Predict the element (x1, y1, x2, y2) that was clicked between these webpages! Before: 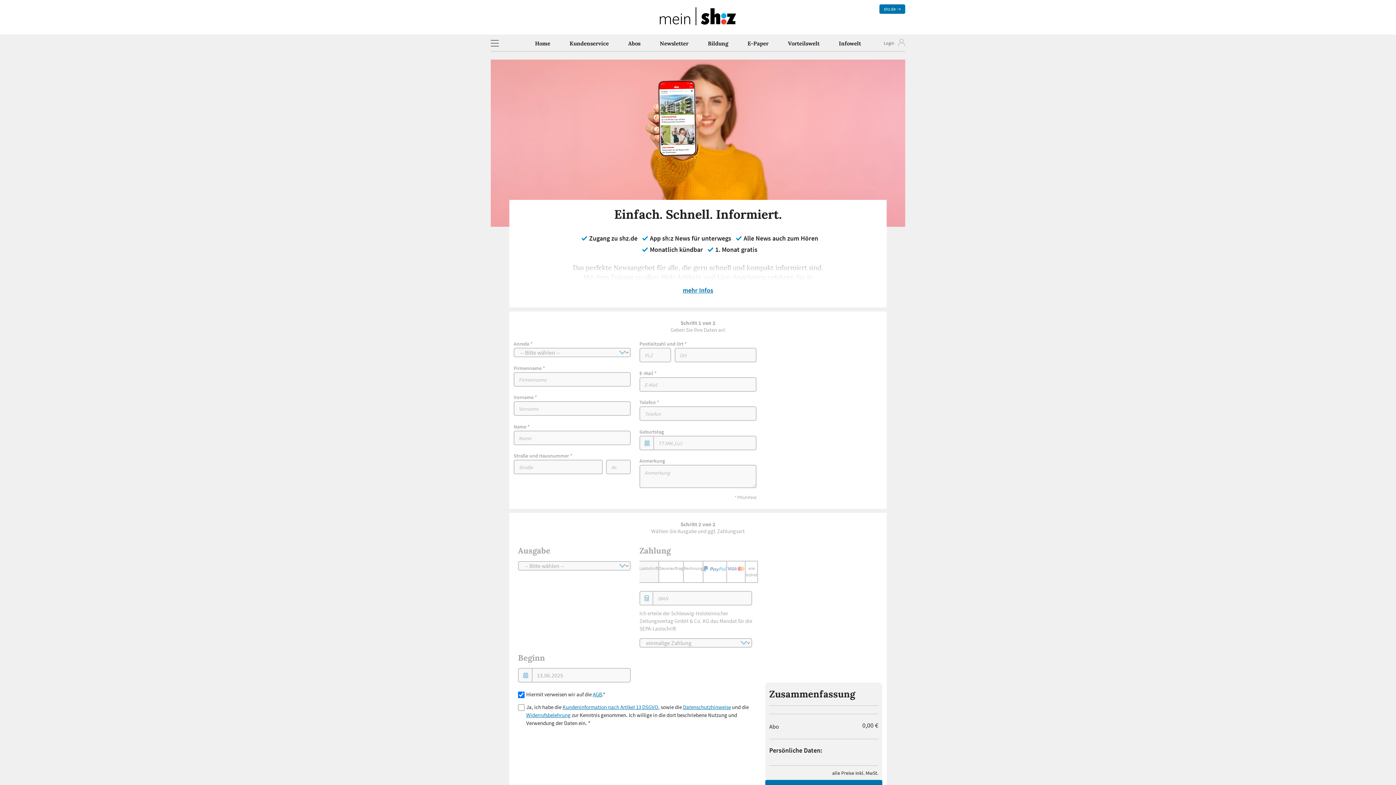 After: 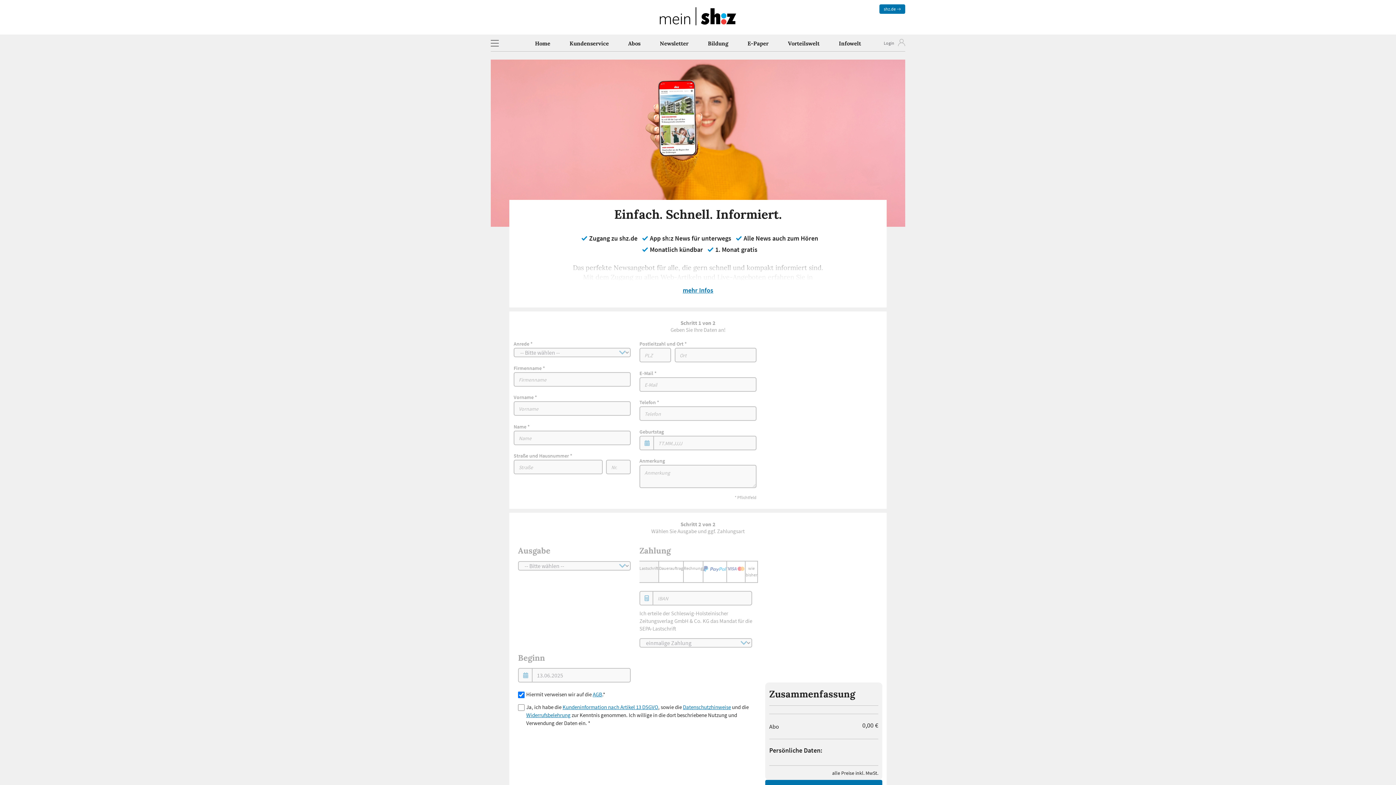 Action: label: mehr Infos bbox: (513, 285, 882, 295)